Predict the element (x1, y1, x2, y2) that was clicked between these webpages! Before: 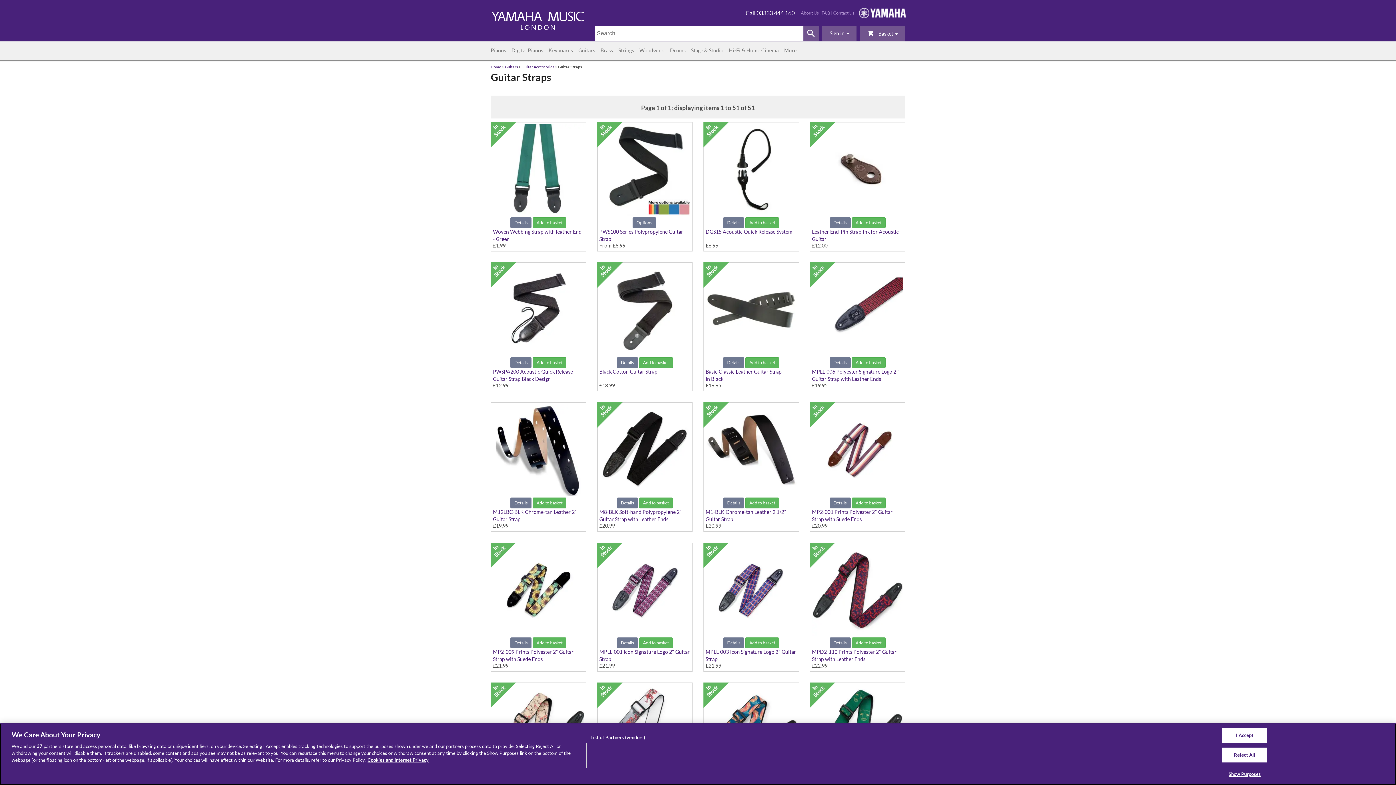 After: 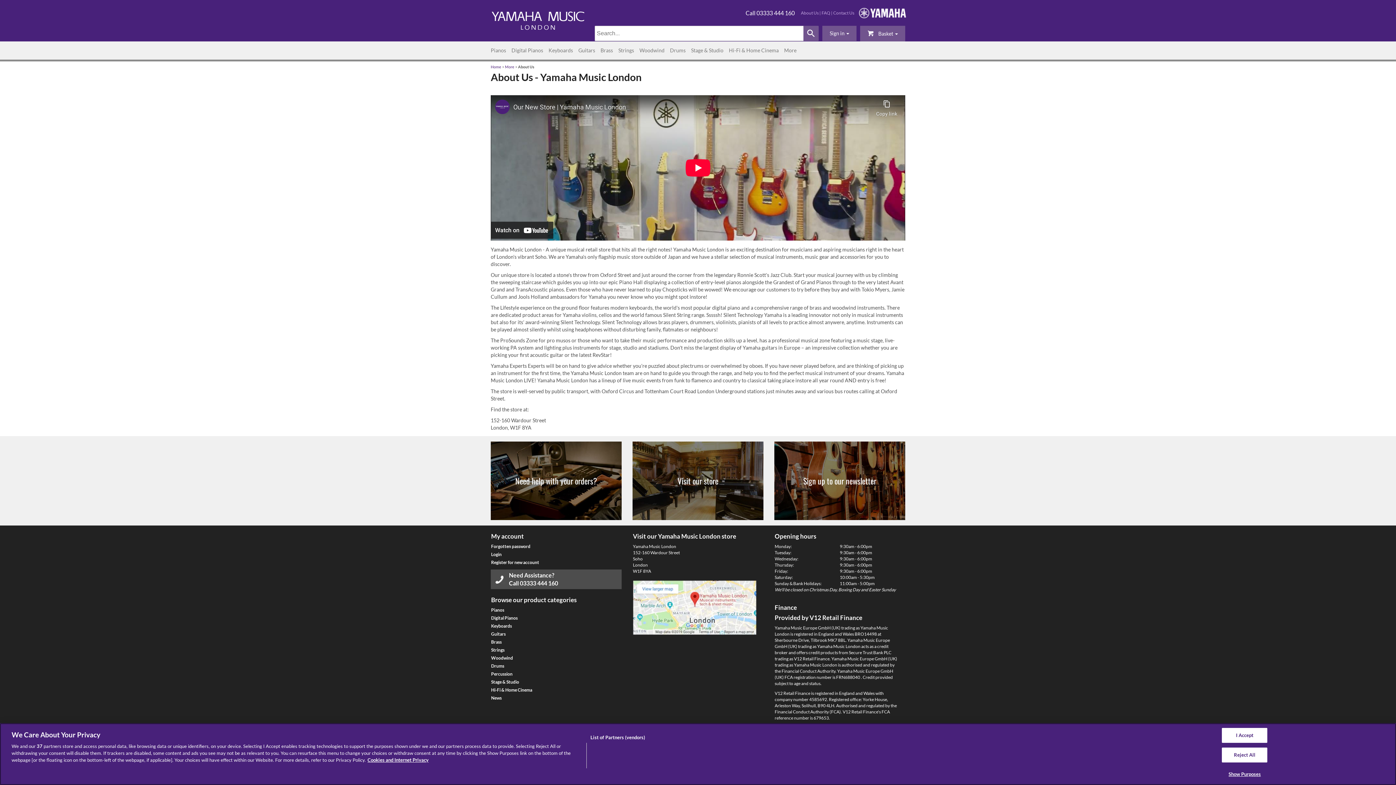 Action: bbox: (801, 10, 818, 15) label: About Us